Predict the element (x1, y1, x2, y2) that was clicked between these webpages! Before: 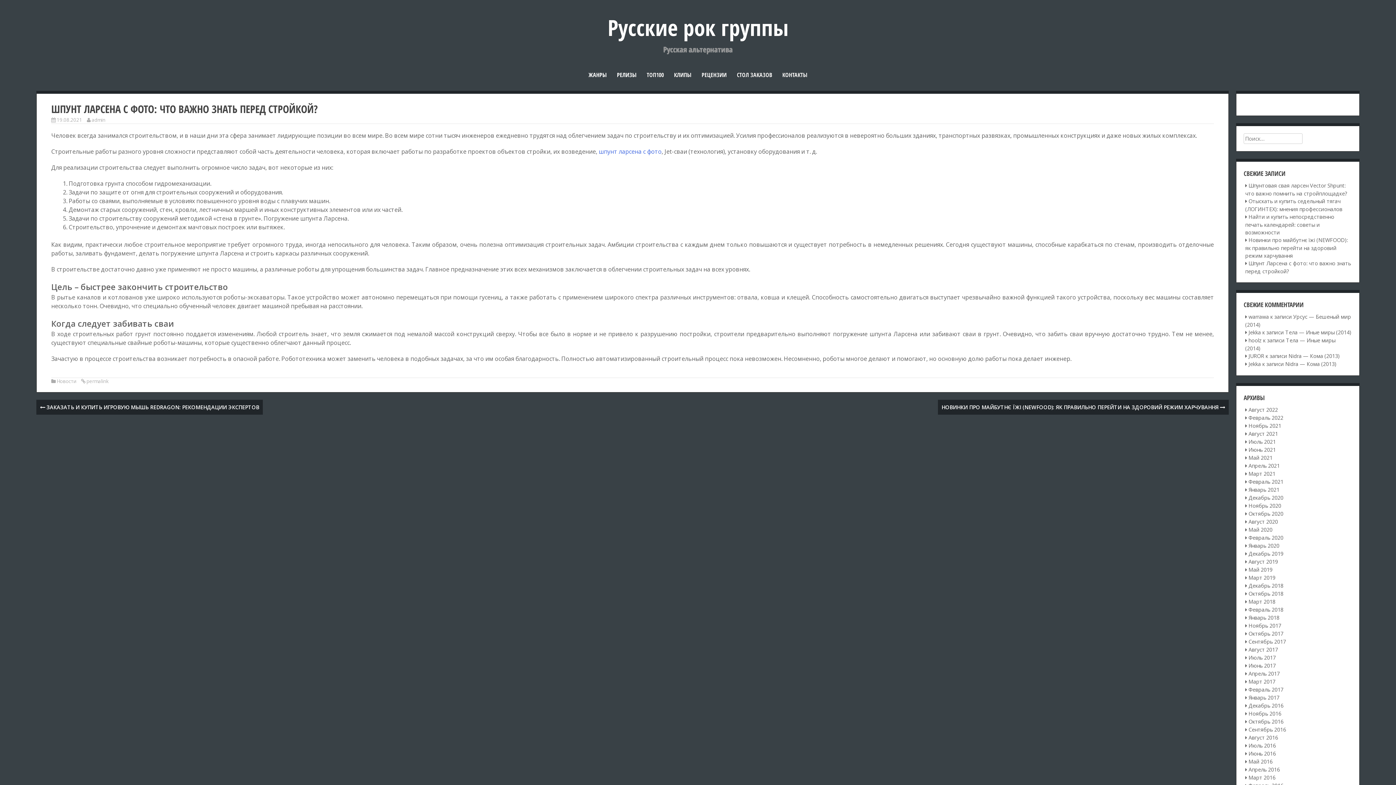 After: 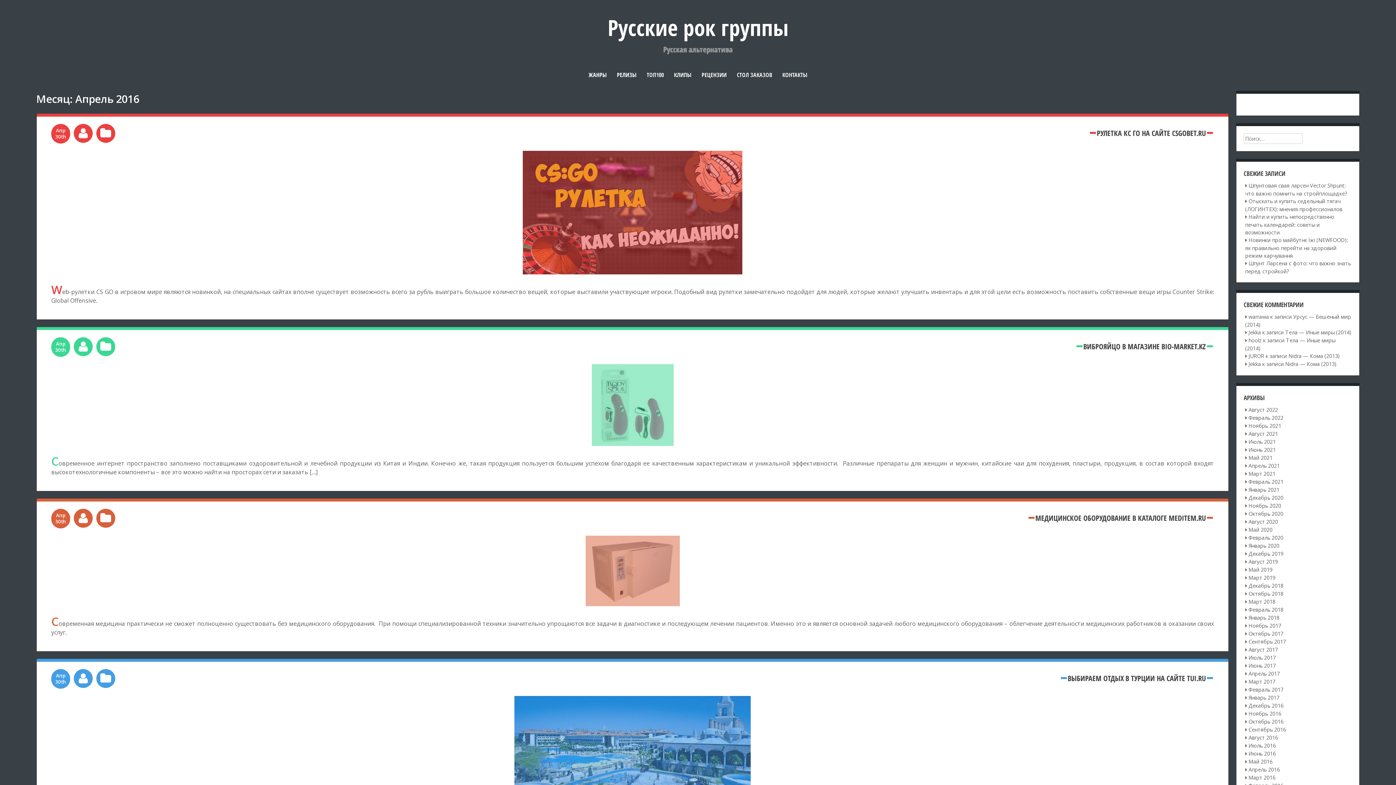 Action: label: Апрель 2016 bbox: (1248, 766, 1280, 773)